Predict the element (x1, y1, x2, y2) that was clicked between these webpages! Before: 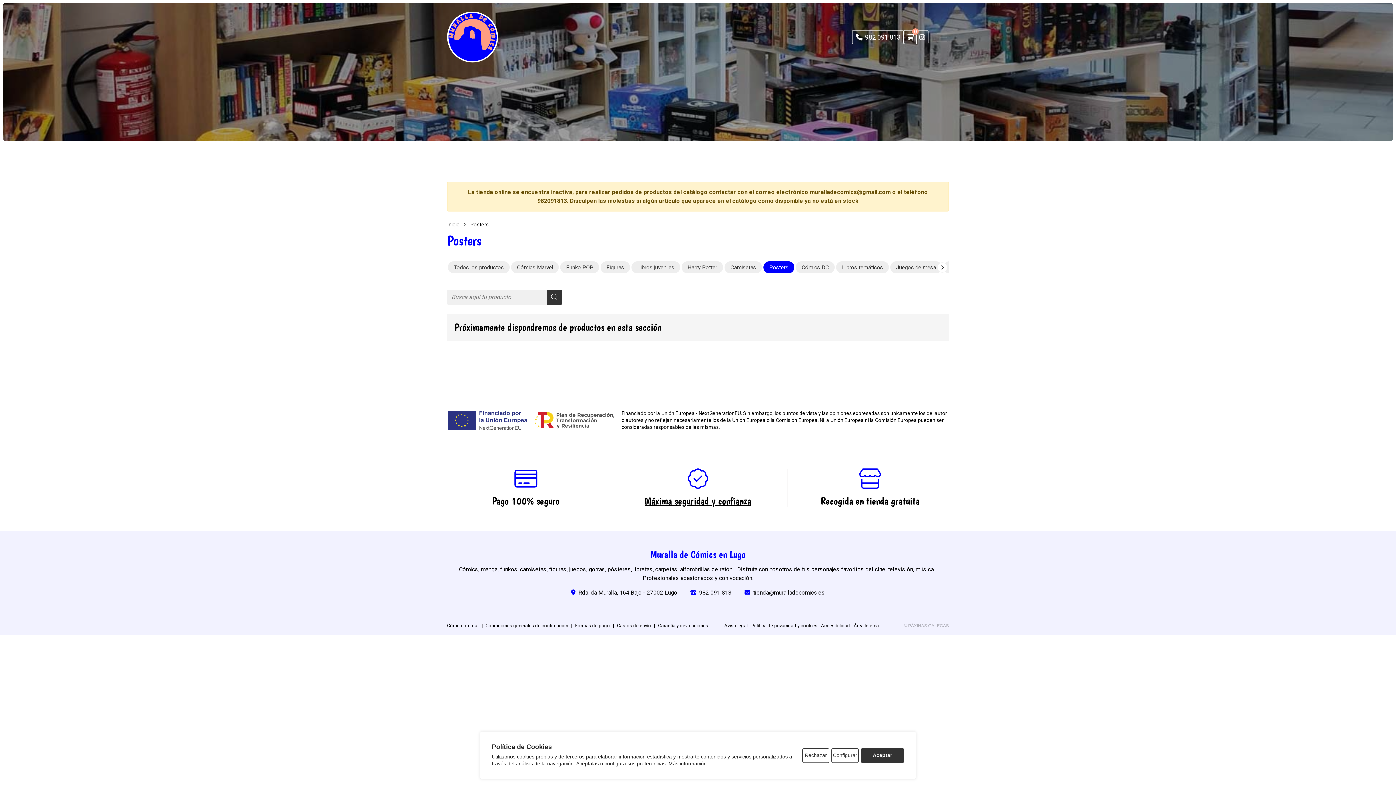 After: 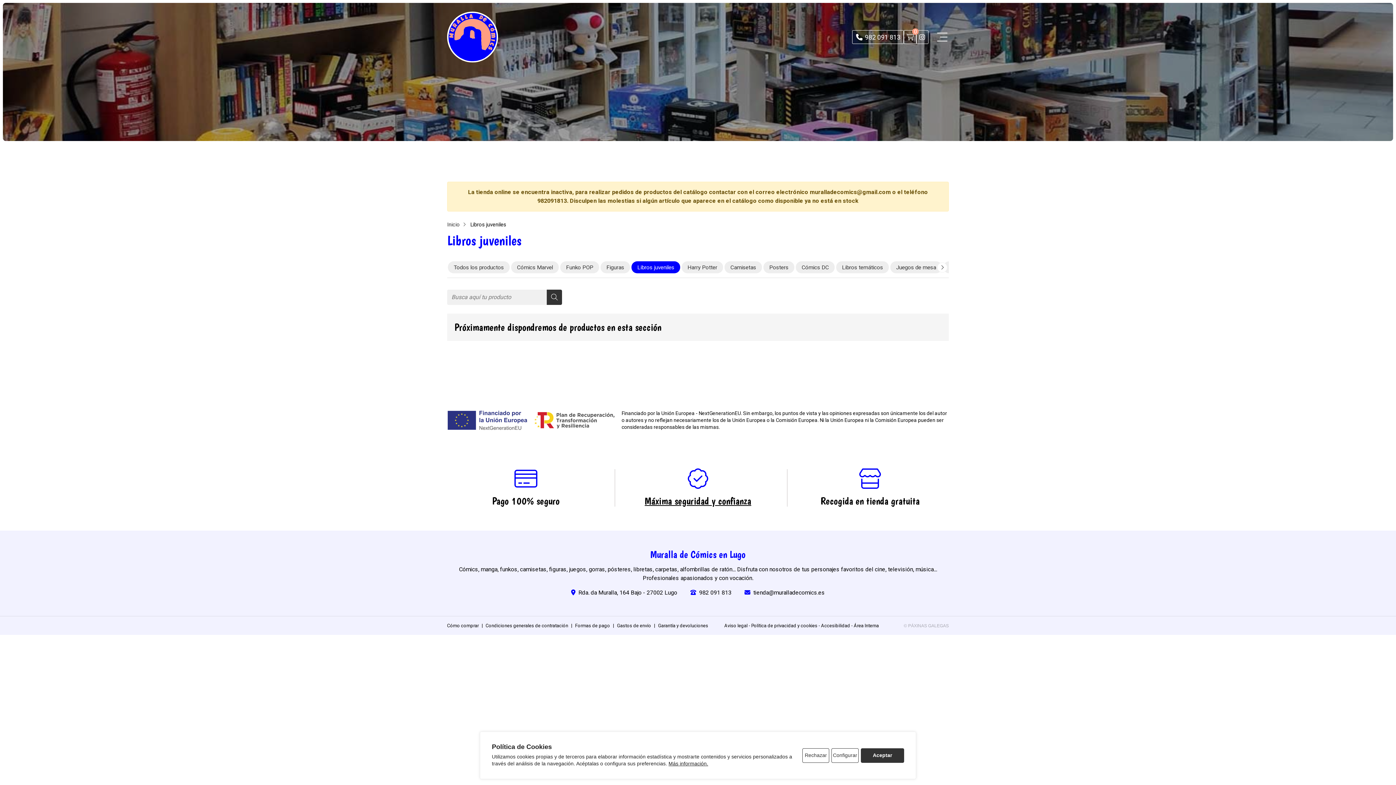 Action: bbox: (631, 261, 680, 273) label: Libros juveniles